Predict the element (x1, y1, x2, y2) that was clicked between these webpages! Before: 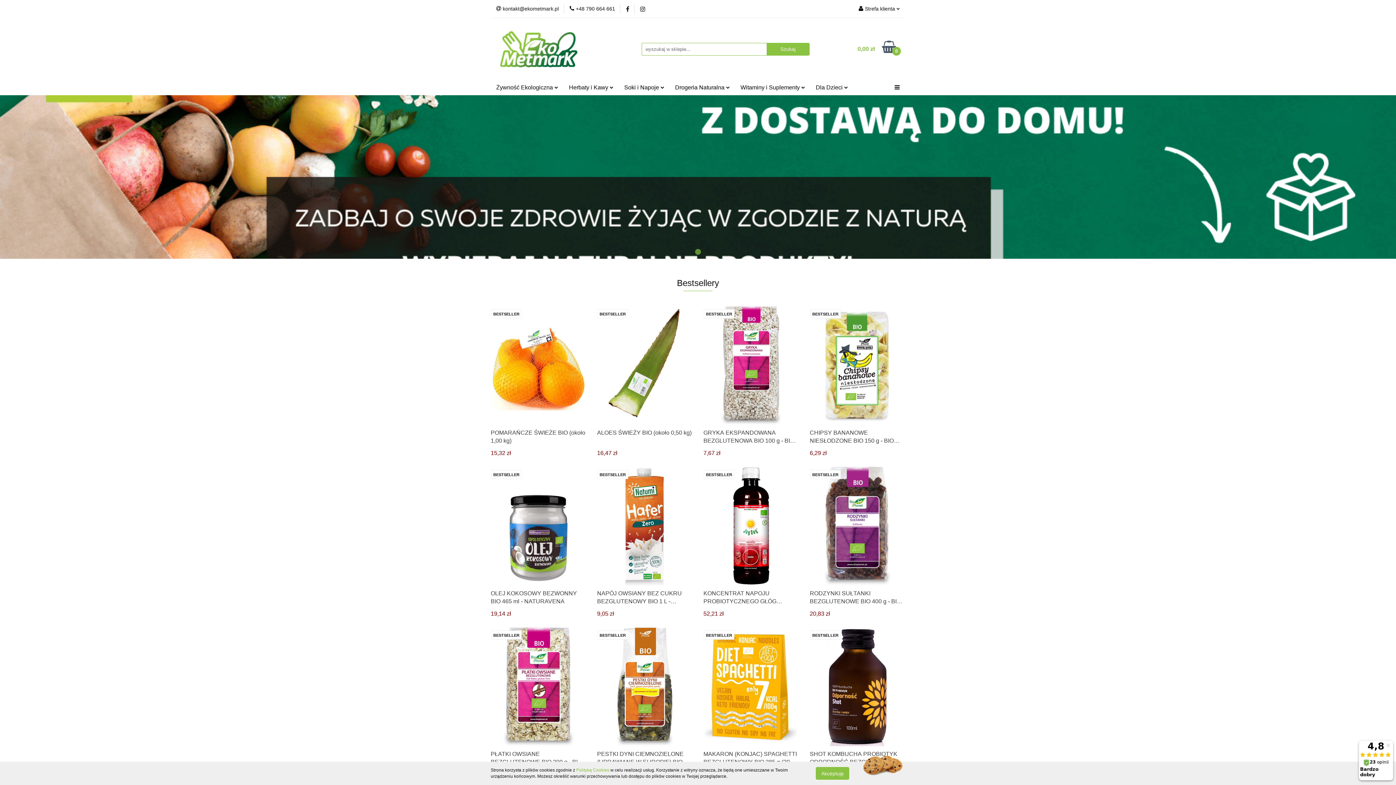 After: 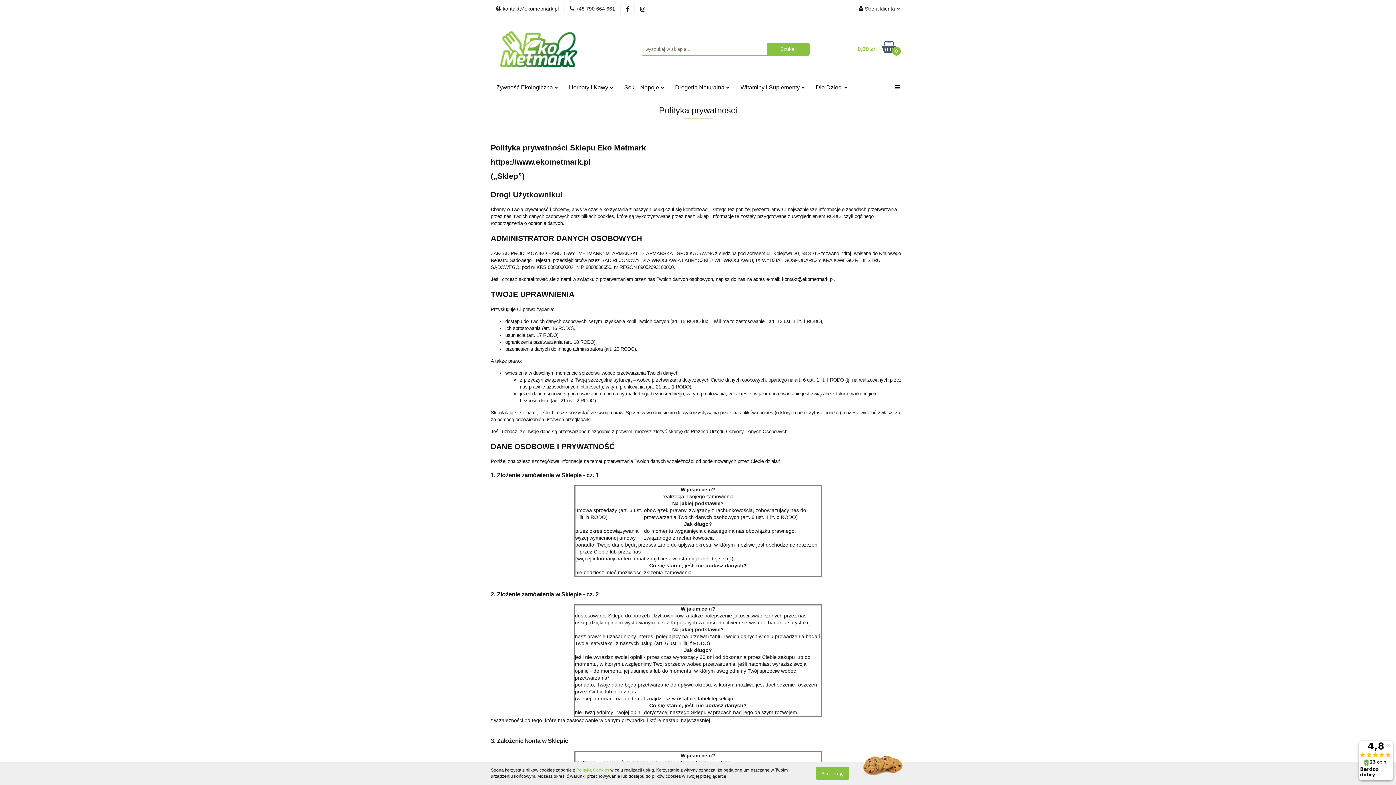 Action: bbox: (576, 768, 609, 773) label: Polityką Cookies